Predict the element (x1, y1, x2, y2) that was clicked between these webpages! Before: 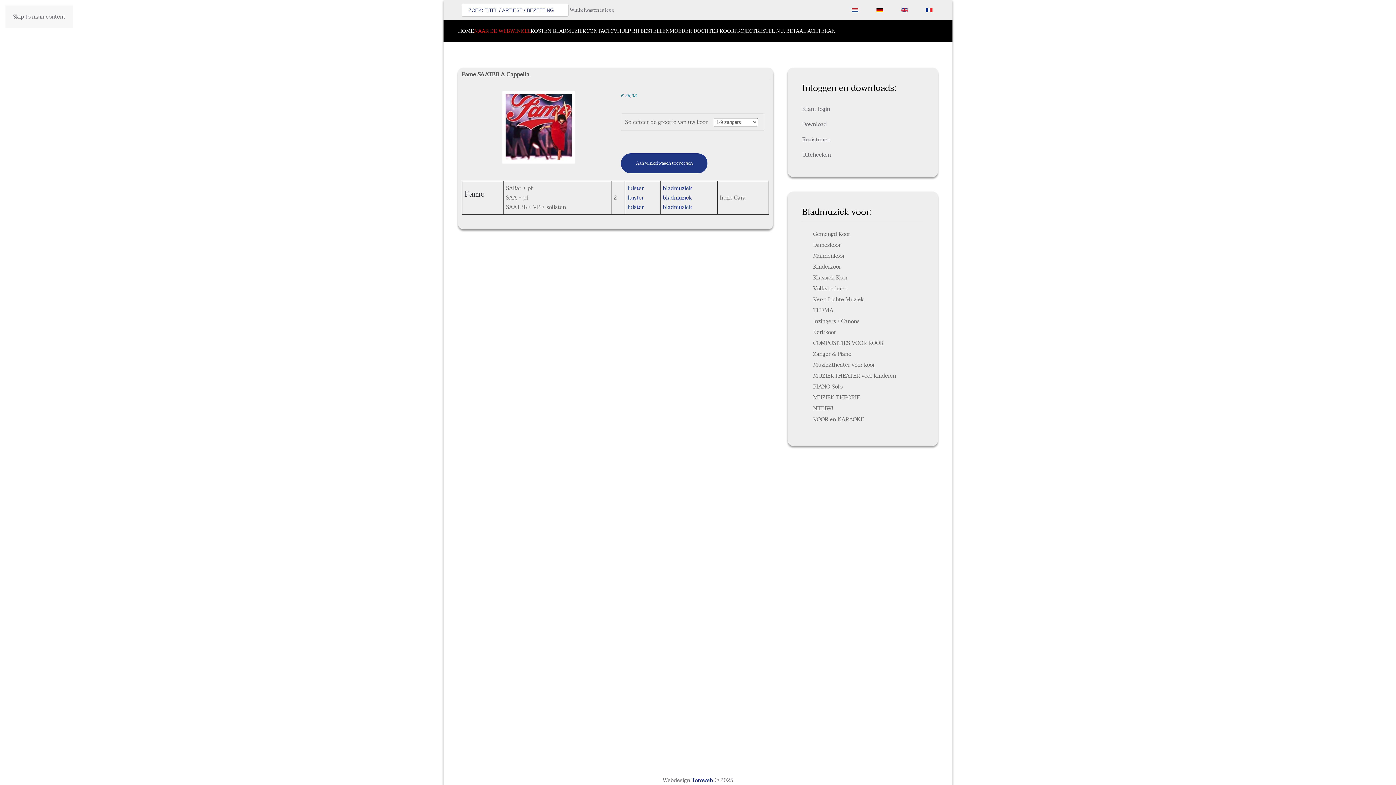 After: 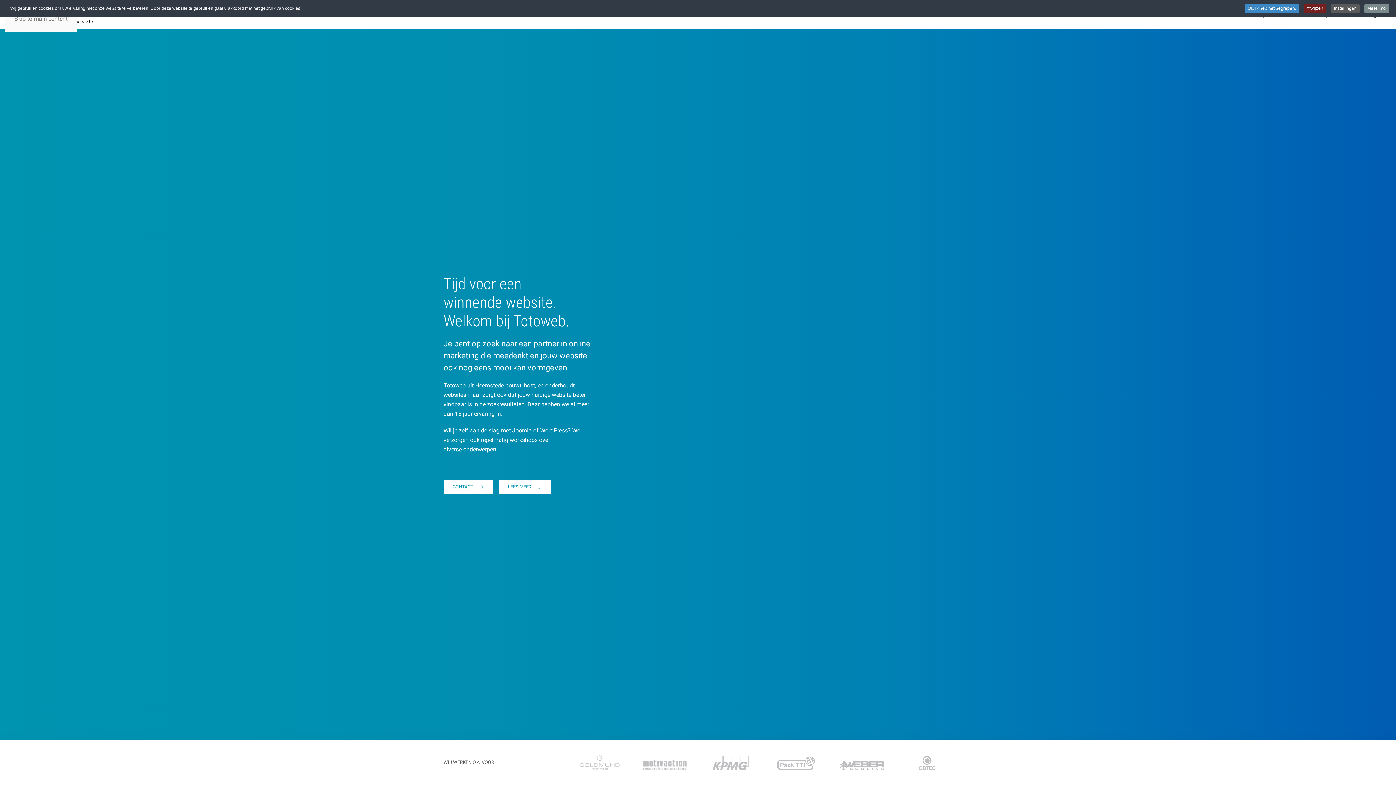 Action: bbox: (691, 776, 713, 785) label: Totoweb